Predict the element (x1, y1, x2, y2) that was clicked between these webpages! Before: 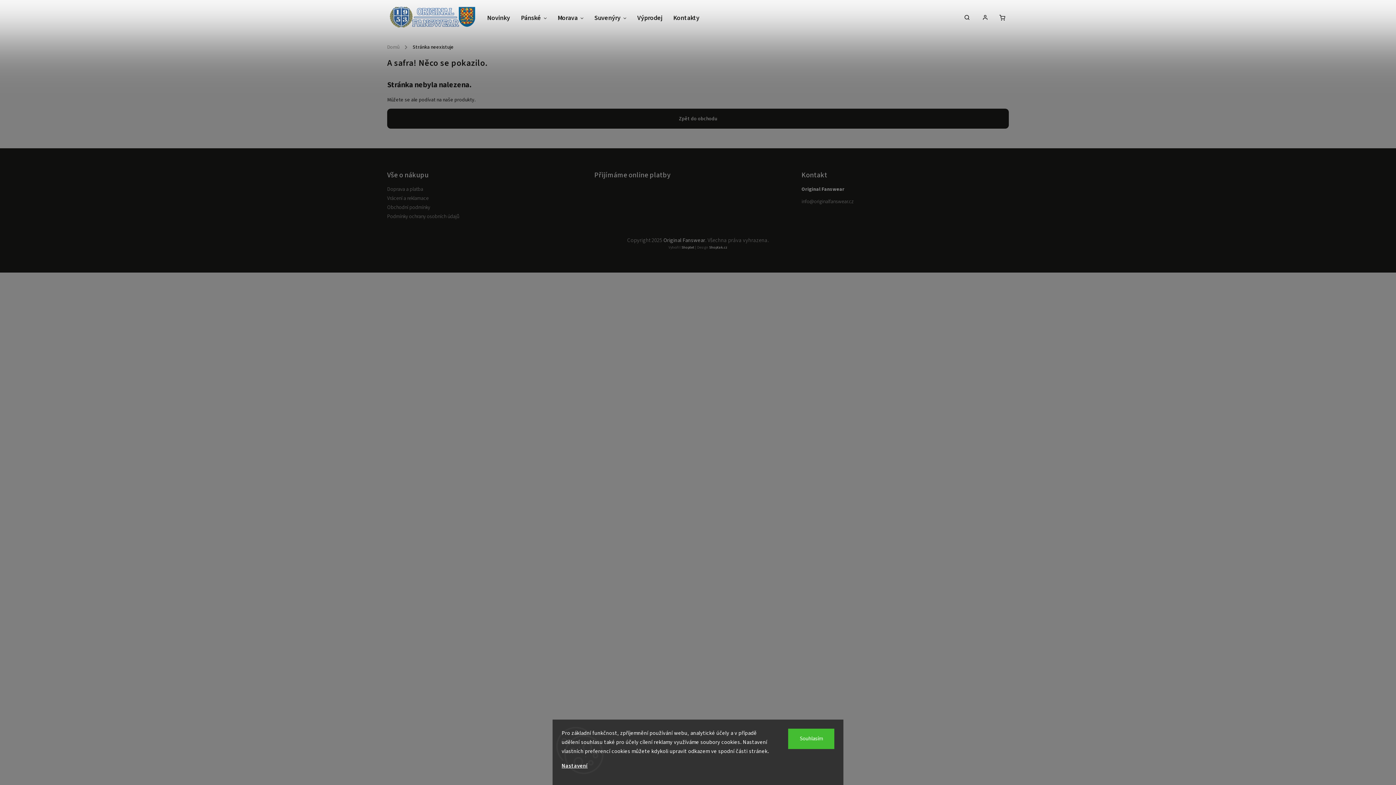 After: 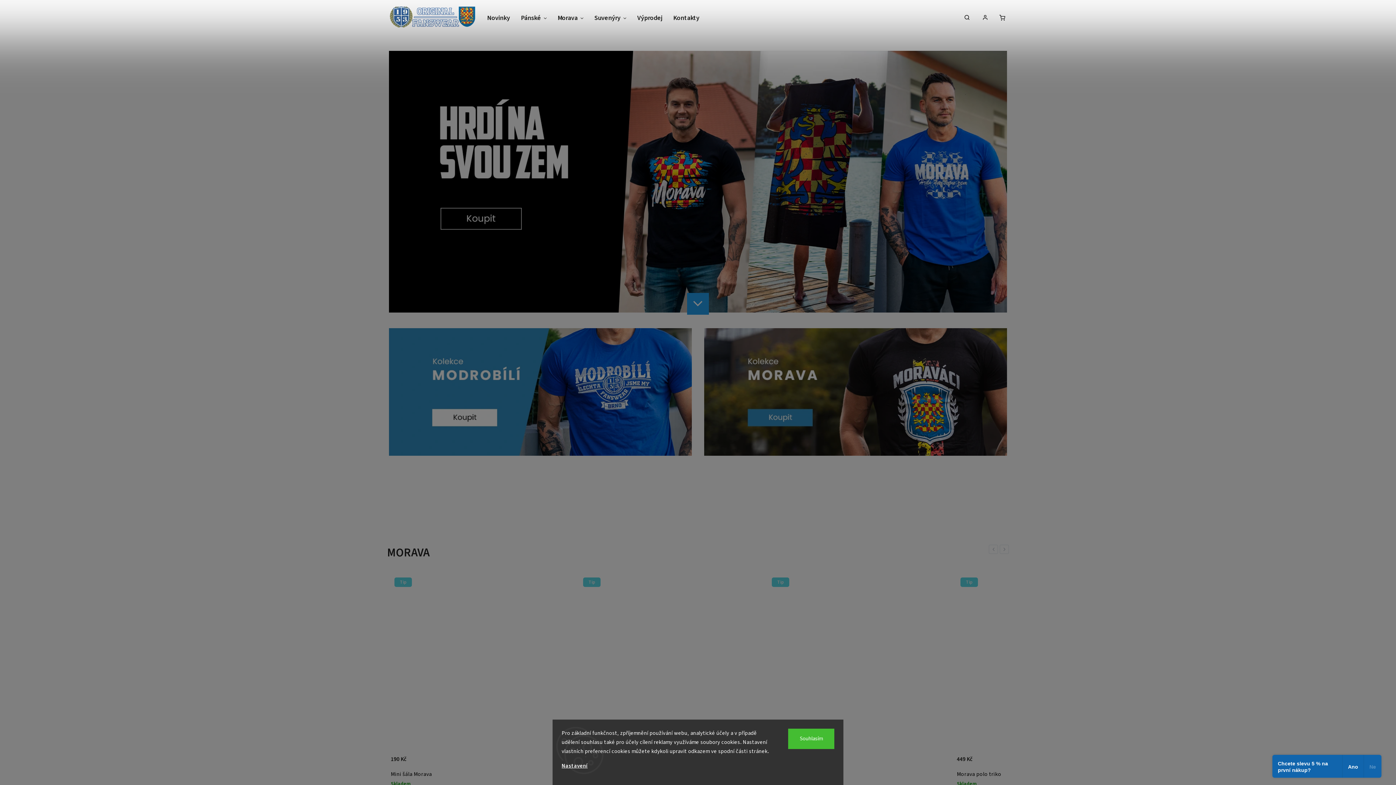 Action: bbox: (387, 108, 1009, 128) label: Zpět do obchodu